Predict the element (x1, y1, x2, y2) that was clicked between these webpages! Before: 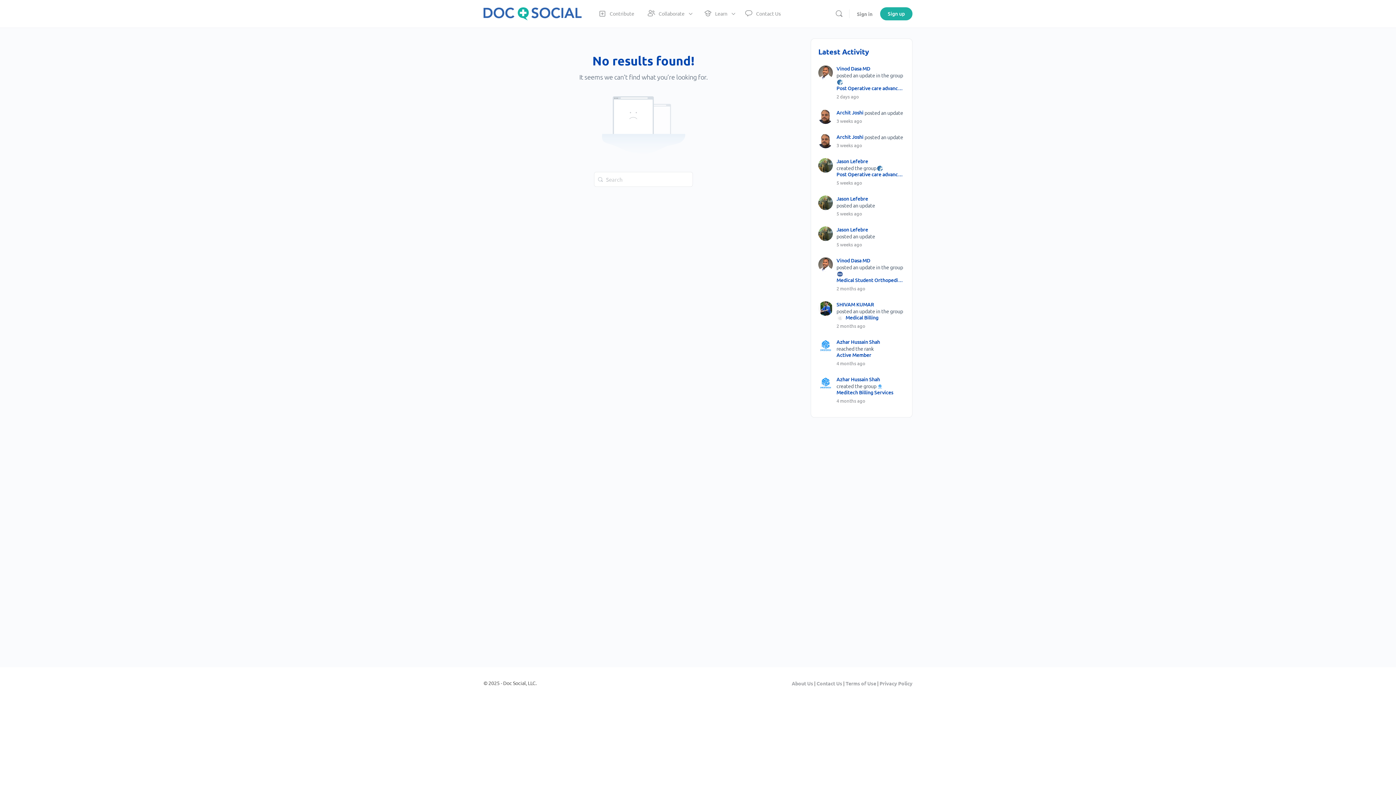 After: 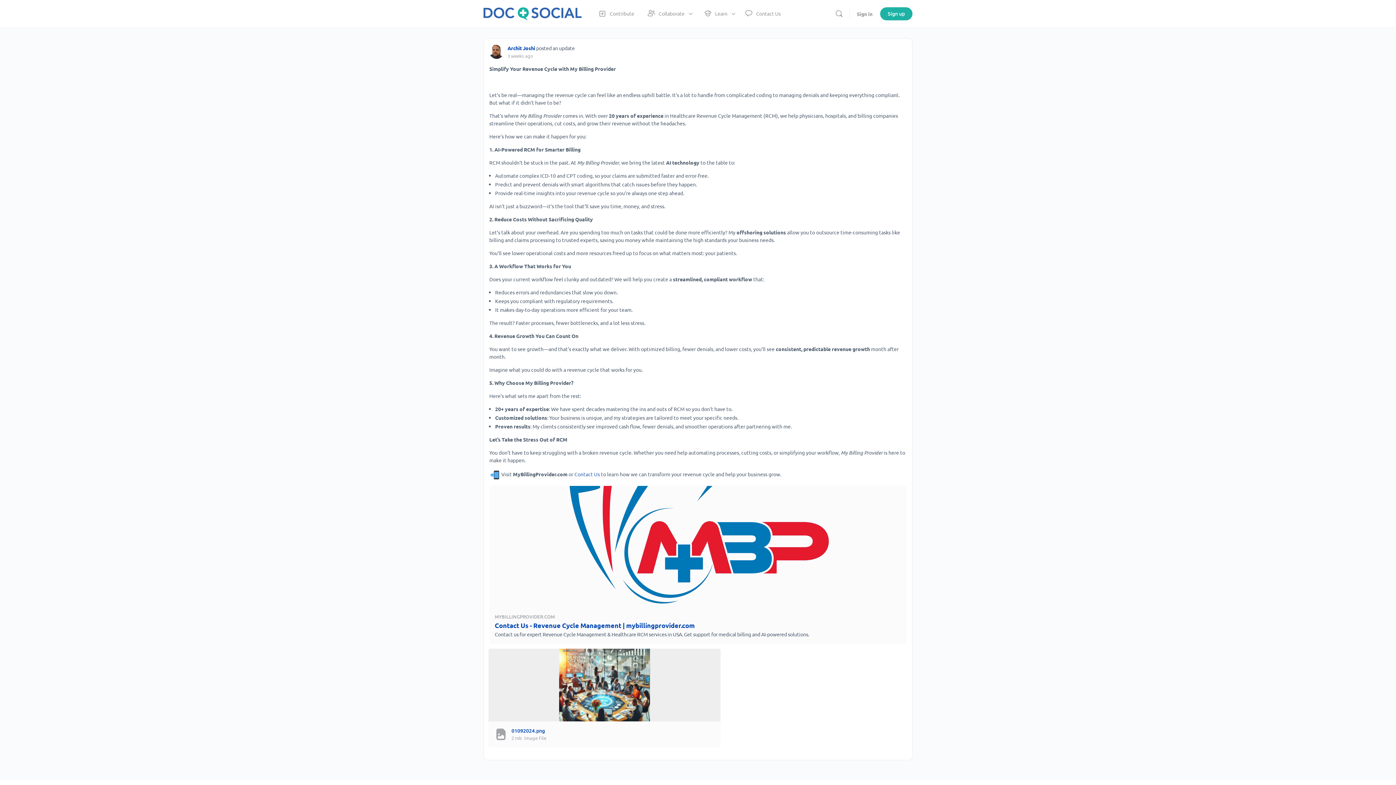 Action: label: 3 weeks ago bbox: (836, 117, 905, 124)